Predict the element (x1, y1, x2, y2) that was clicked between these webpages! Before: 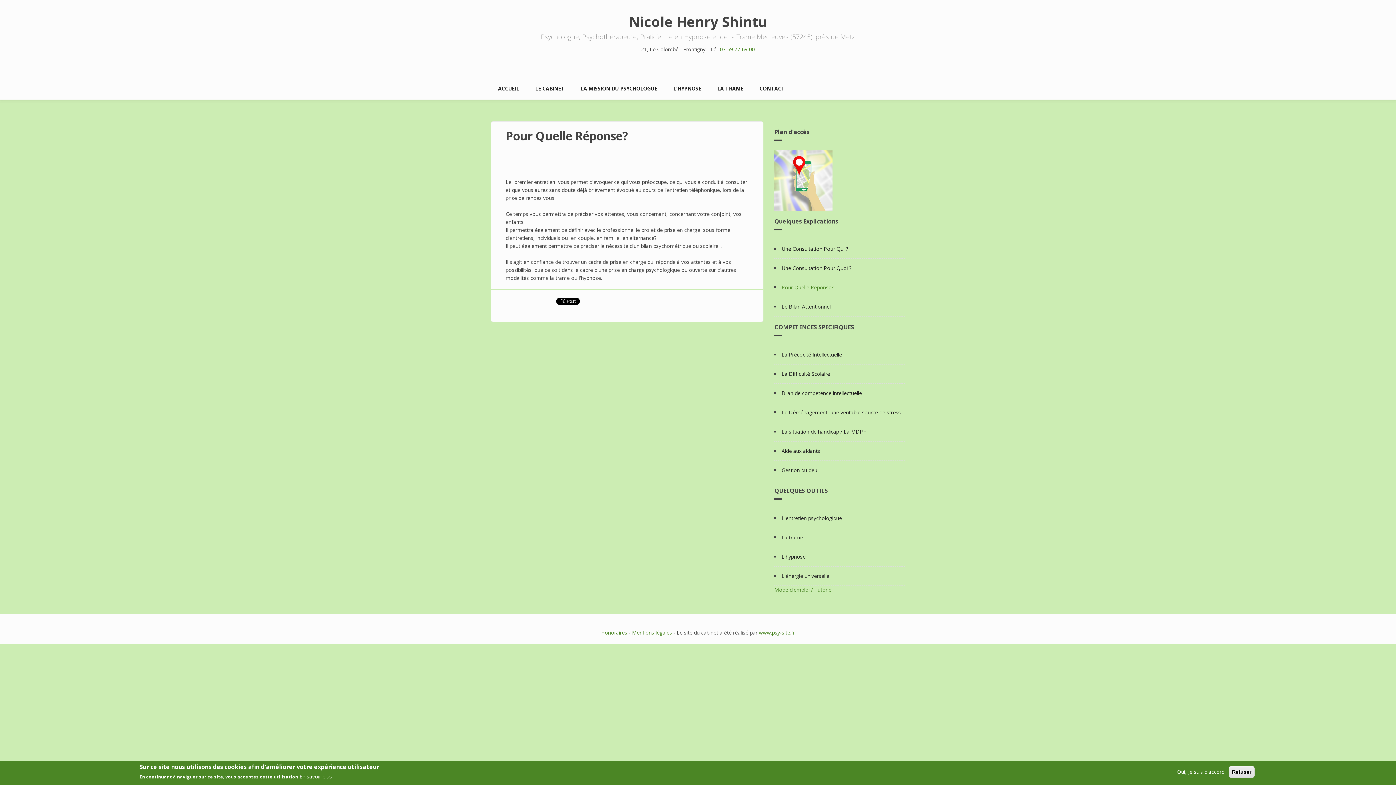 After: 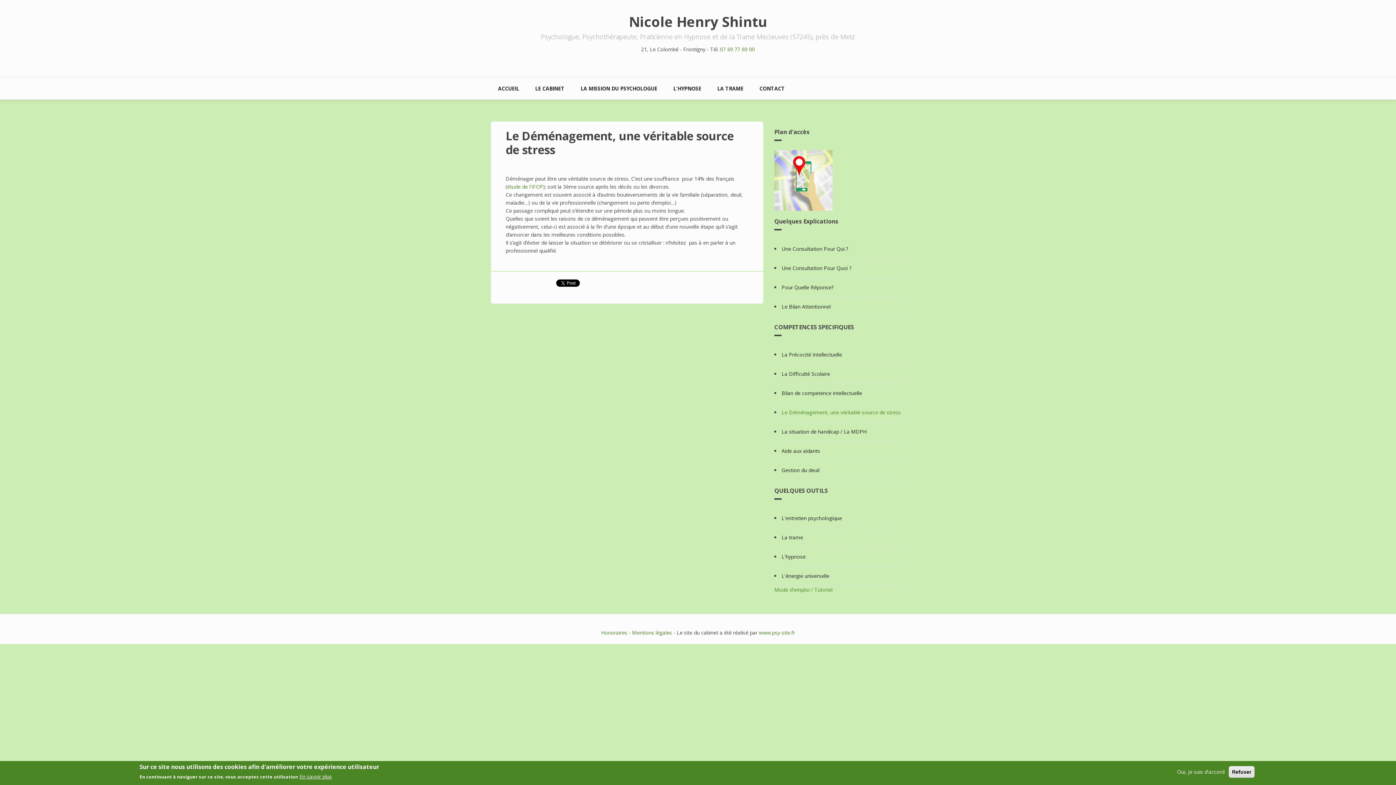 Action: label: Le Déménagement, une véritable source de stress bbox: (781, 408, 901, 416)